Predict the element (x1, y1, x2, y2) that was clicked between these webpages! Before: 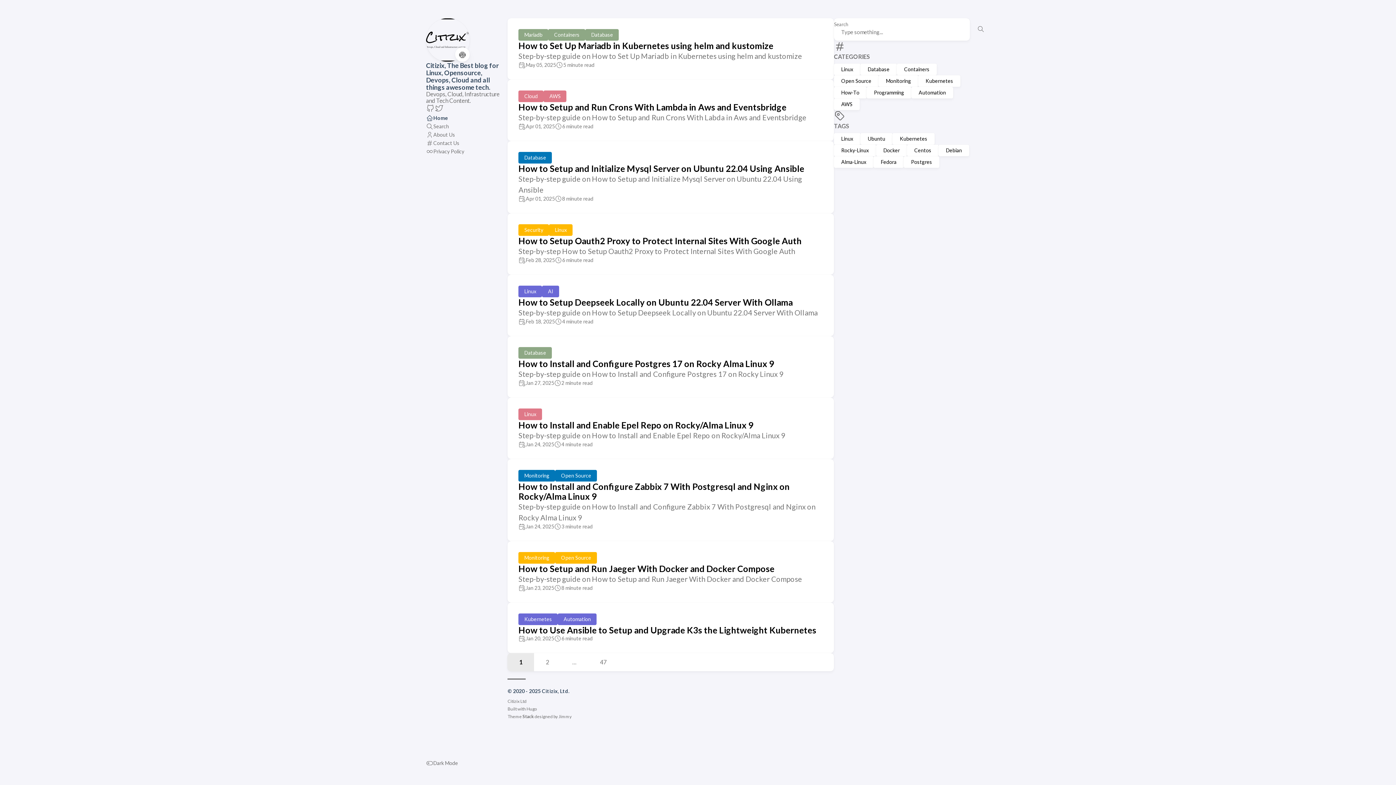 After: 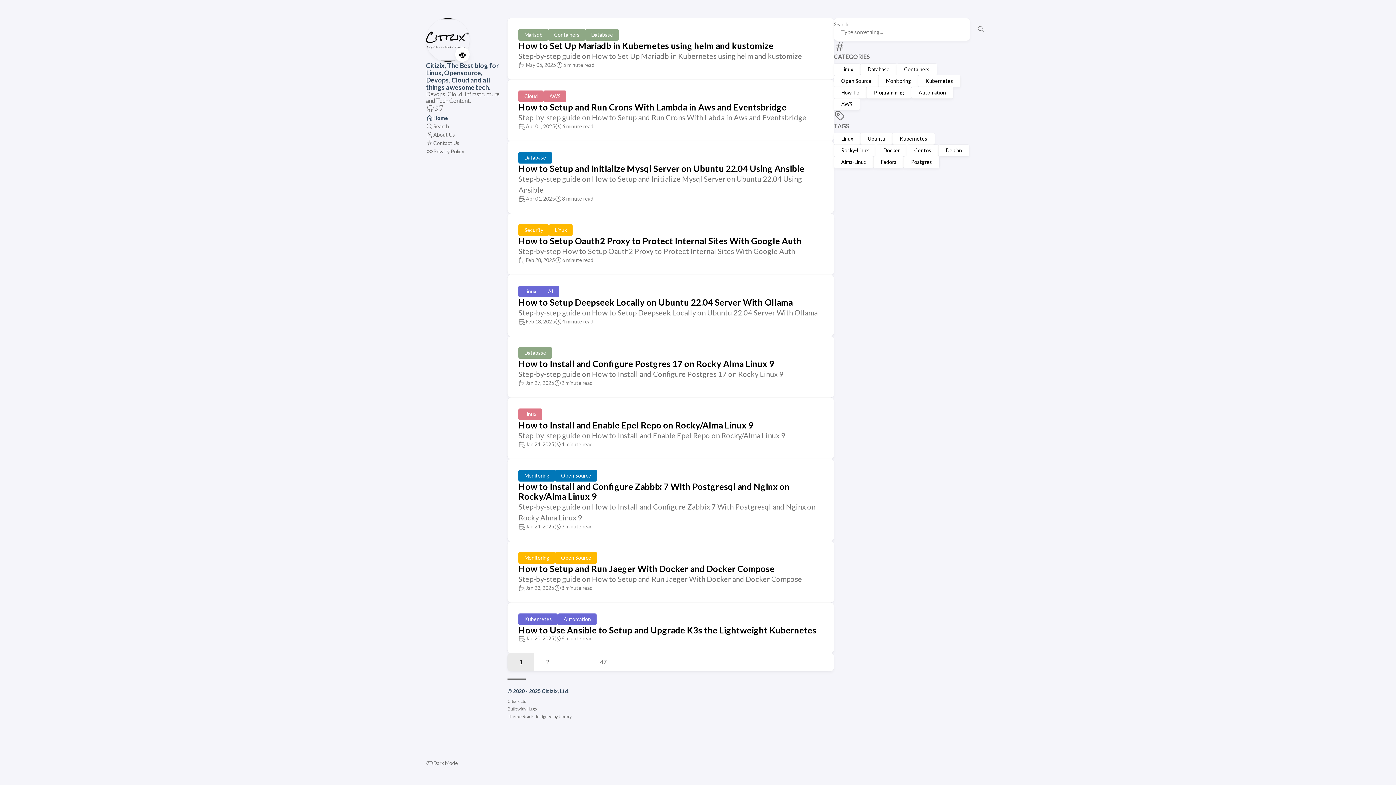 Action: bbox: (426, 56, 469, 62)